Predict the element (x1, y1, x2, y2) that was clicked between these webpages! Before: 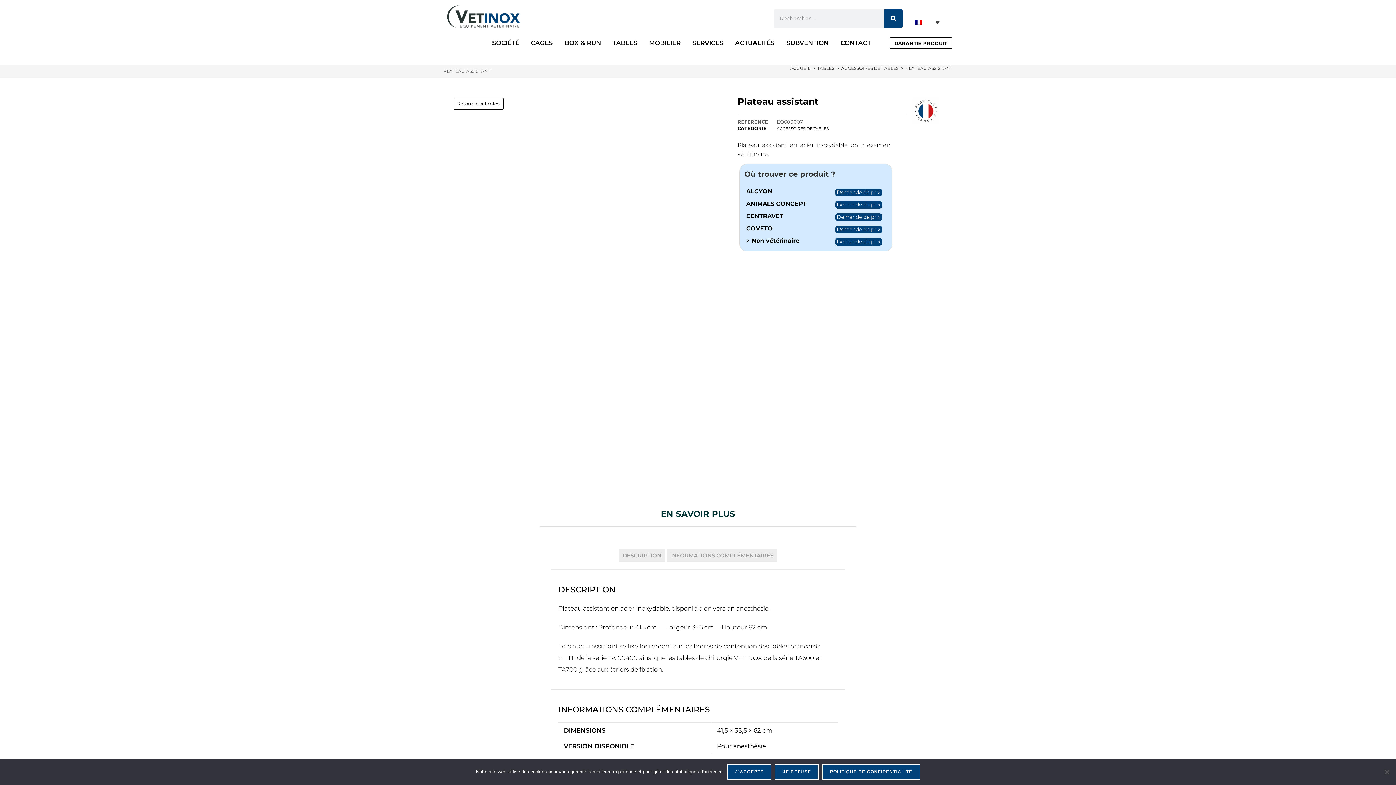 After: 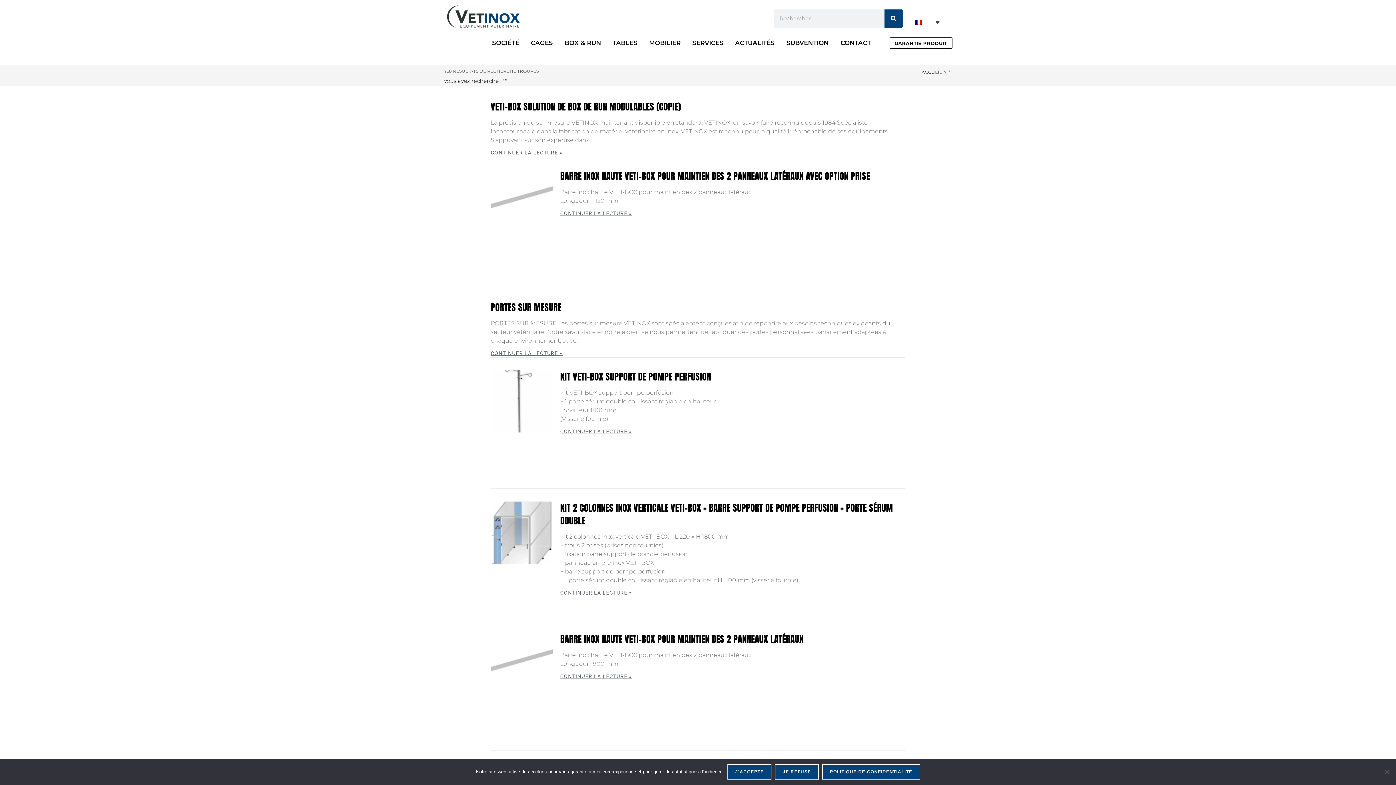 Action: label: Rechercher  bbox: (884, 9, 902, 27)